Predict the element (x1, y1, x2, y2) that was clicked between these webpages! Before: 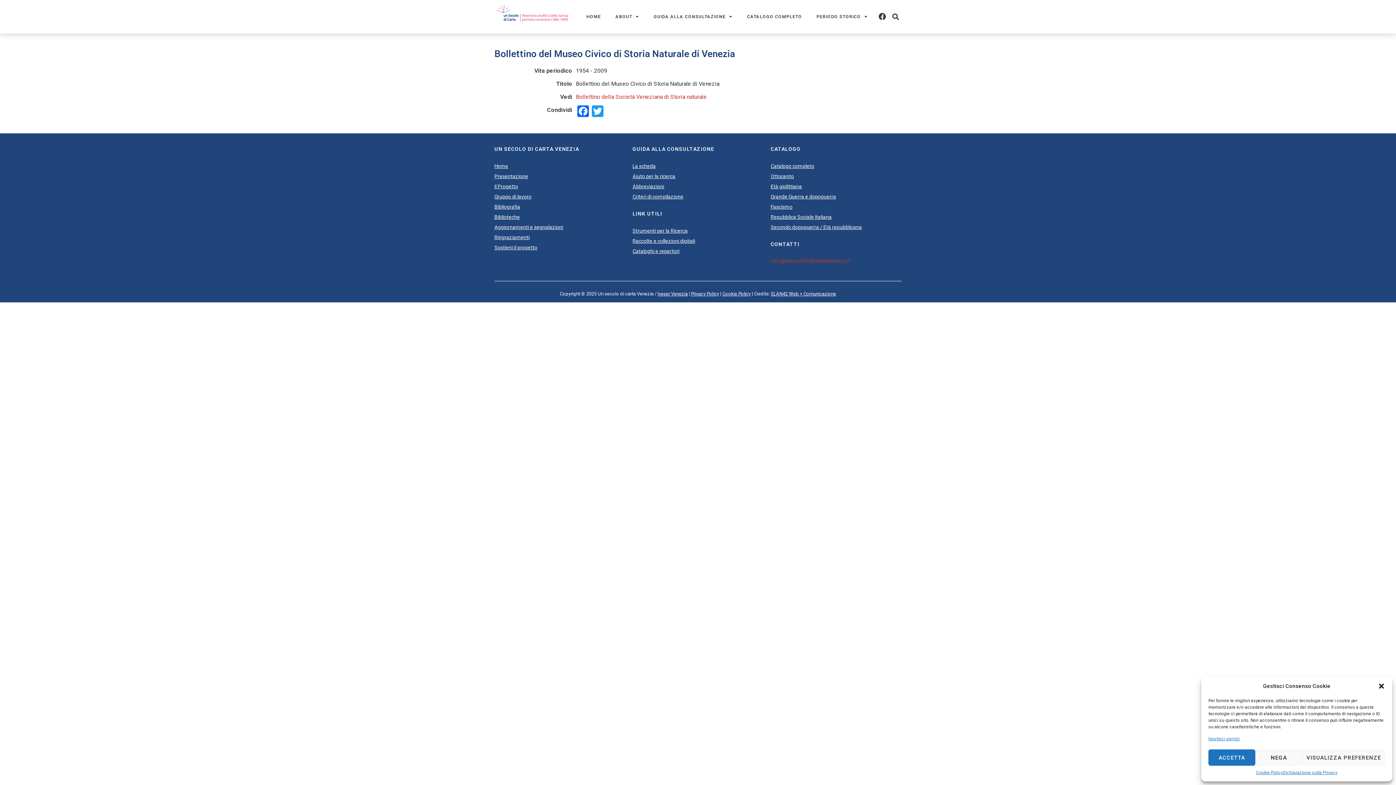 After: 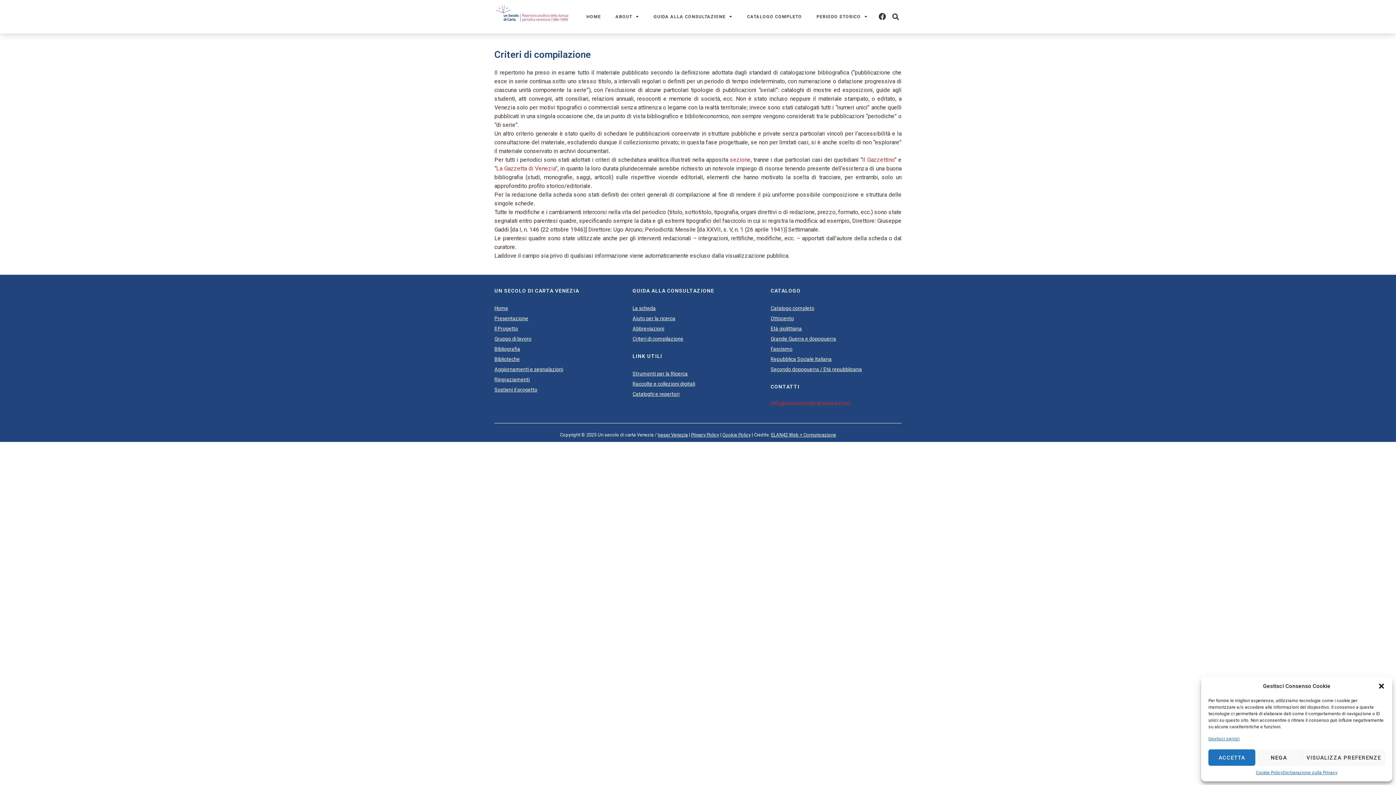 Action: bbox: (632, 191, 763, 201) label: Criteri di compilazione